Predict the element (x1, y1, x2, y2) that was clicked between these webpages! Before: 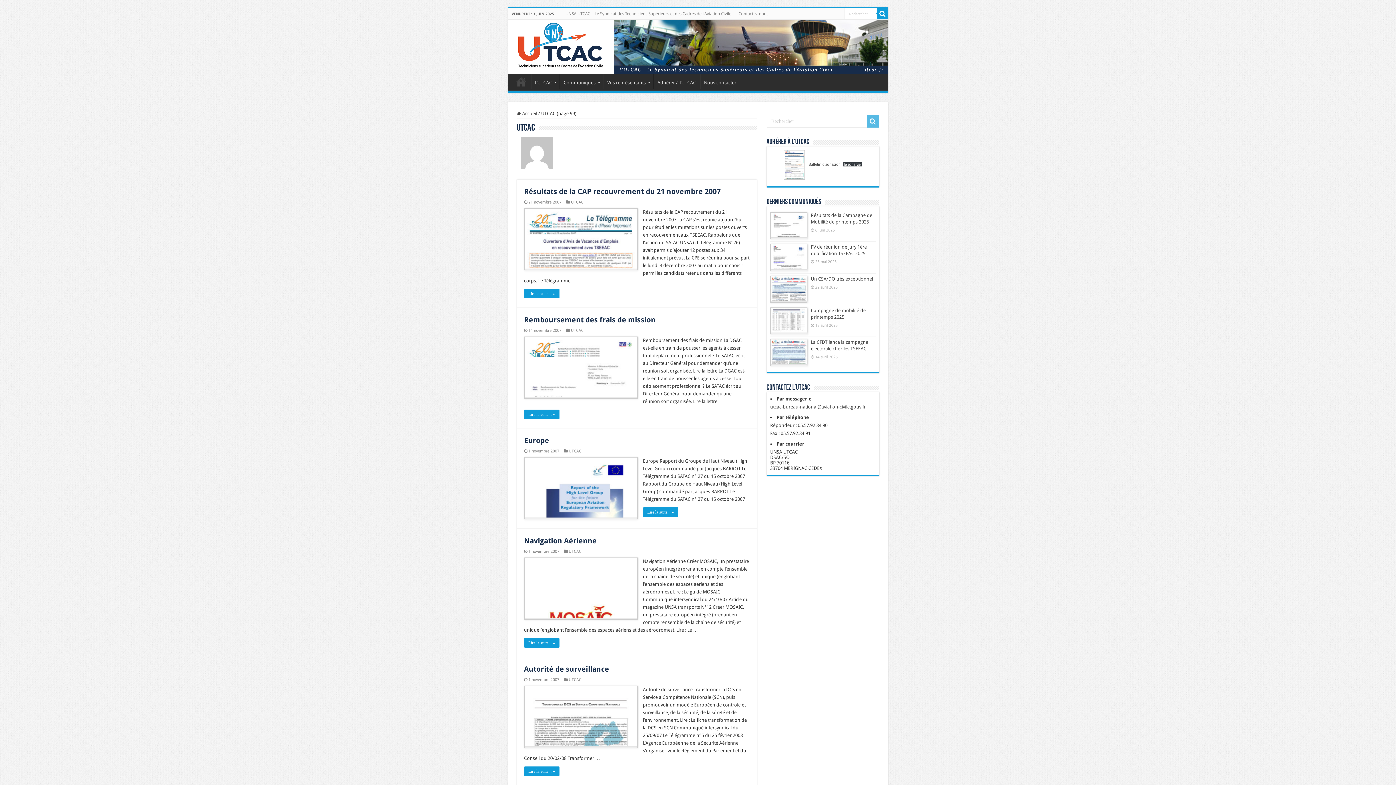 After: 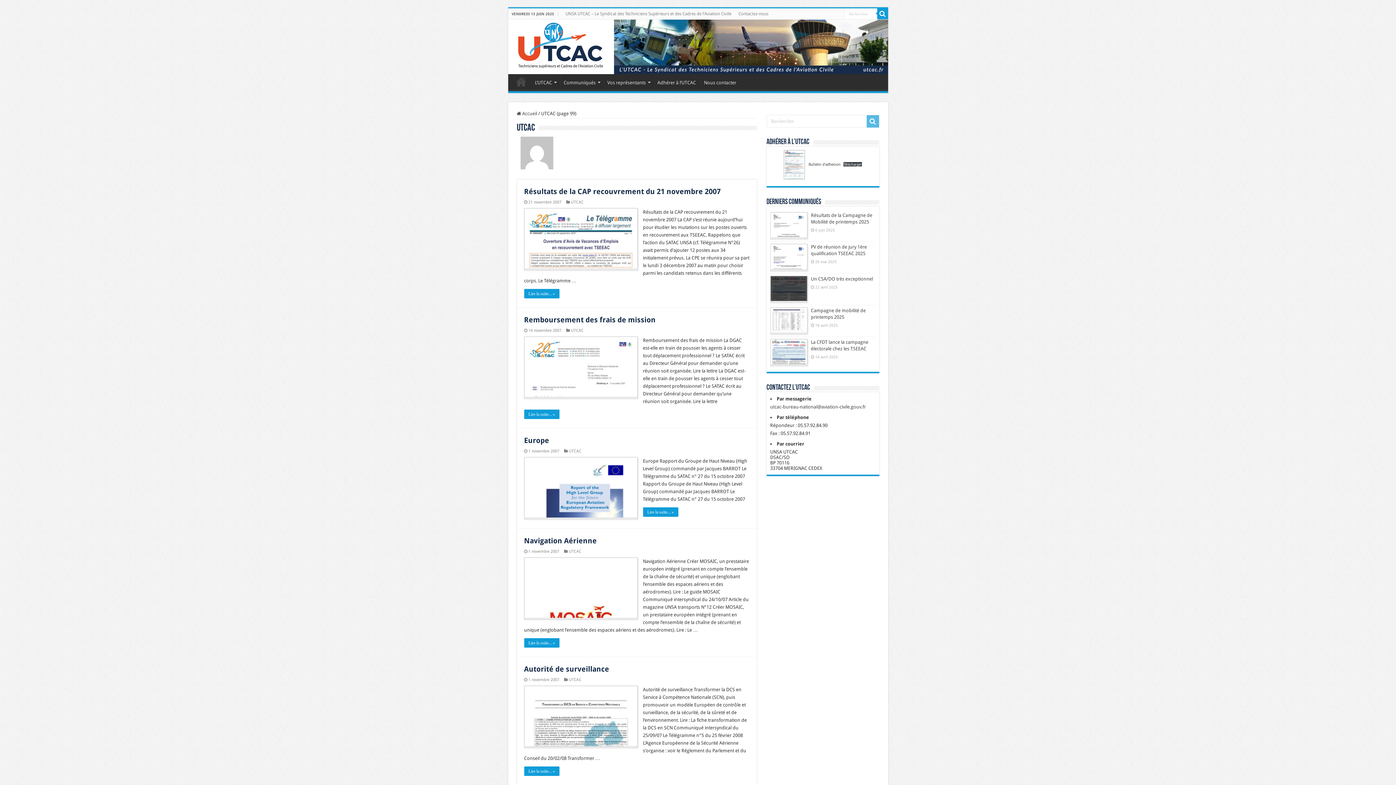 Action: bbox: (770, 276, 807, 301)